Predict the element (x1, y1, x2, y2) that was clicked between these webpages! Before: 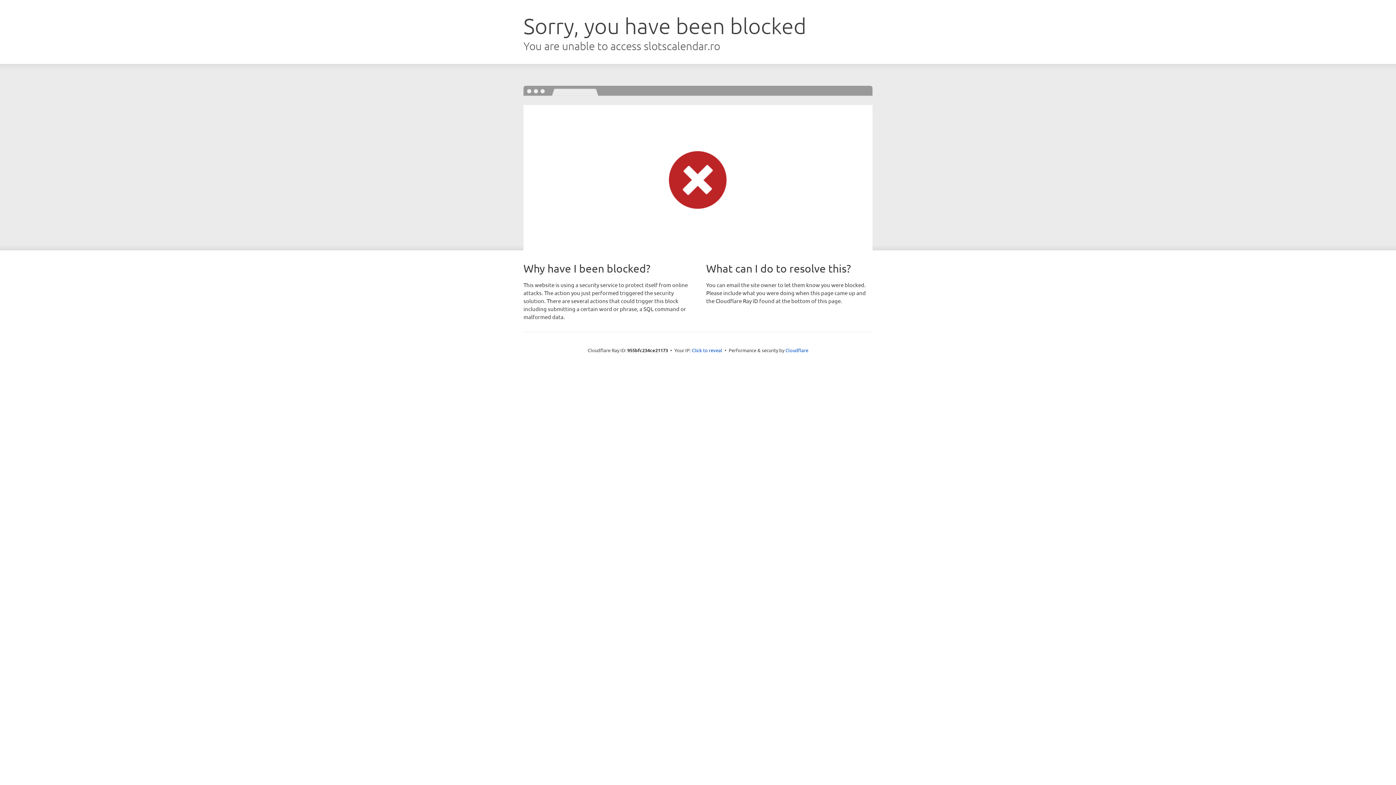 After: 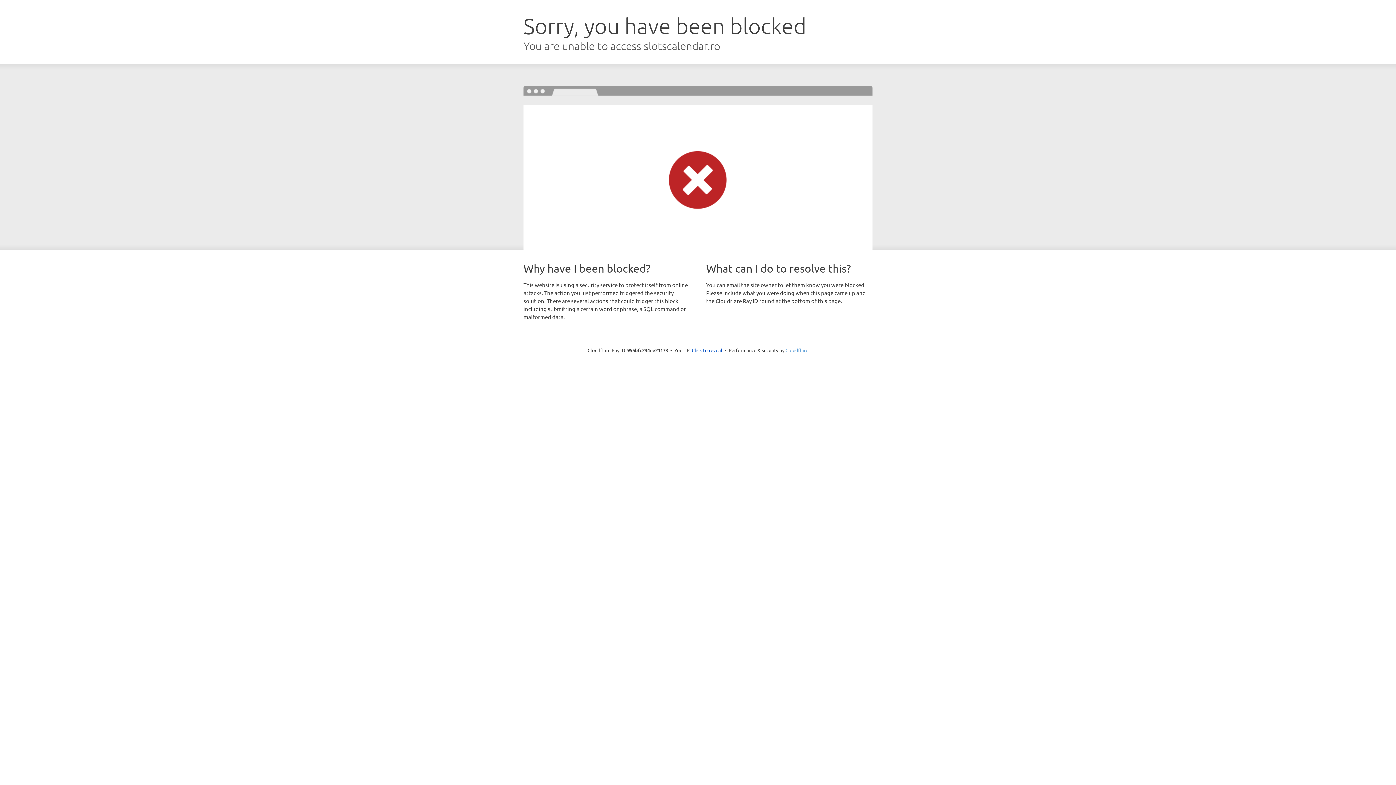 Action: label: Cloudflare bbox: (785, 347, 808, 353)